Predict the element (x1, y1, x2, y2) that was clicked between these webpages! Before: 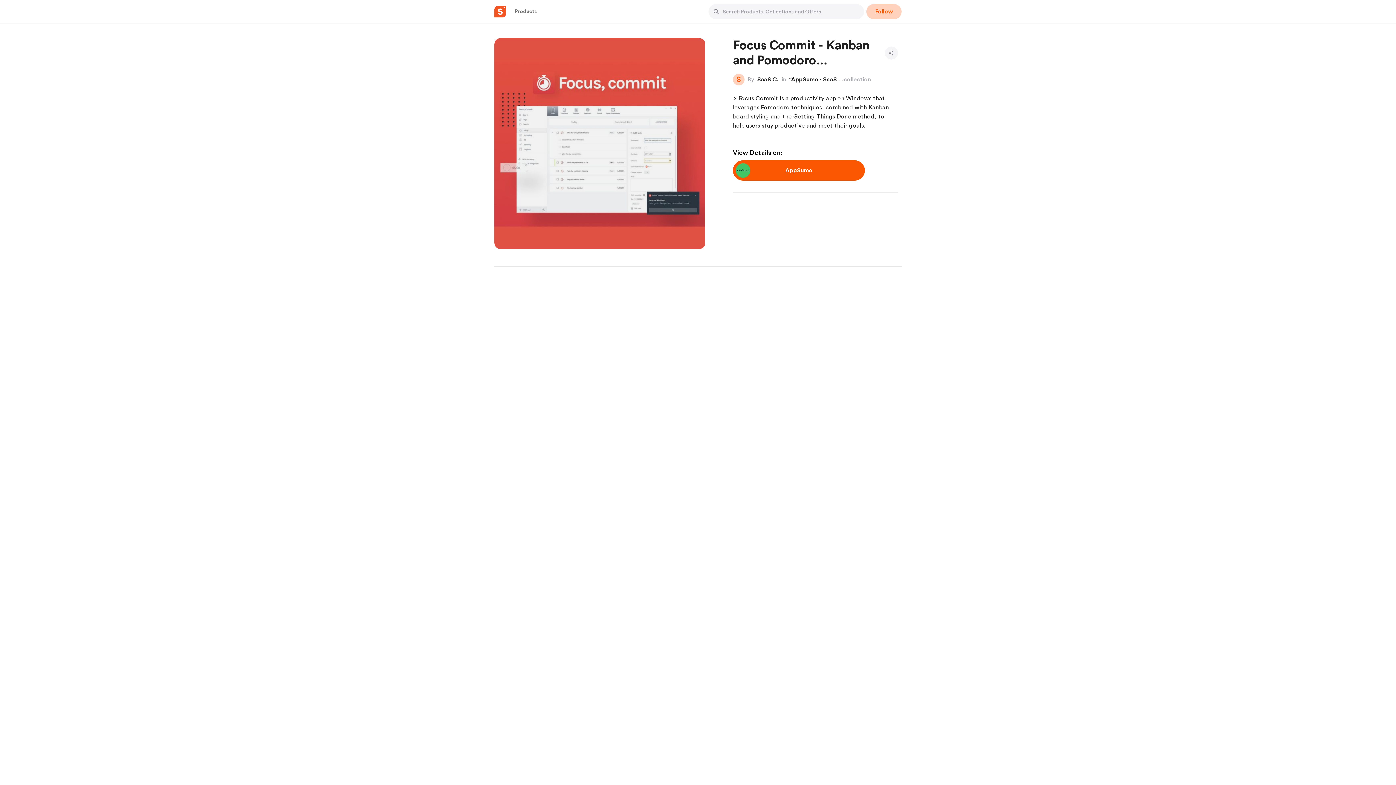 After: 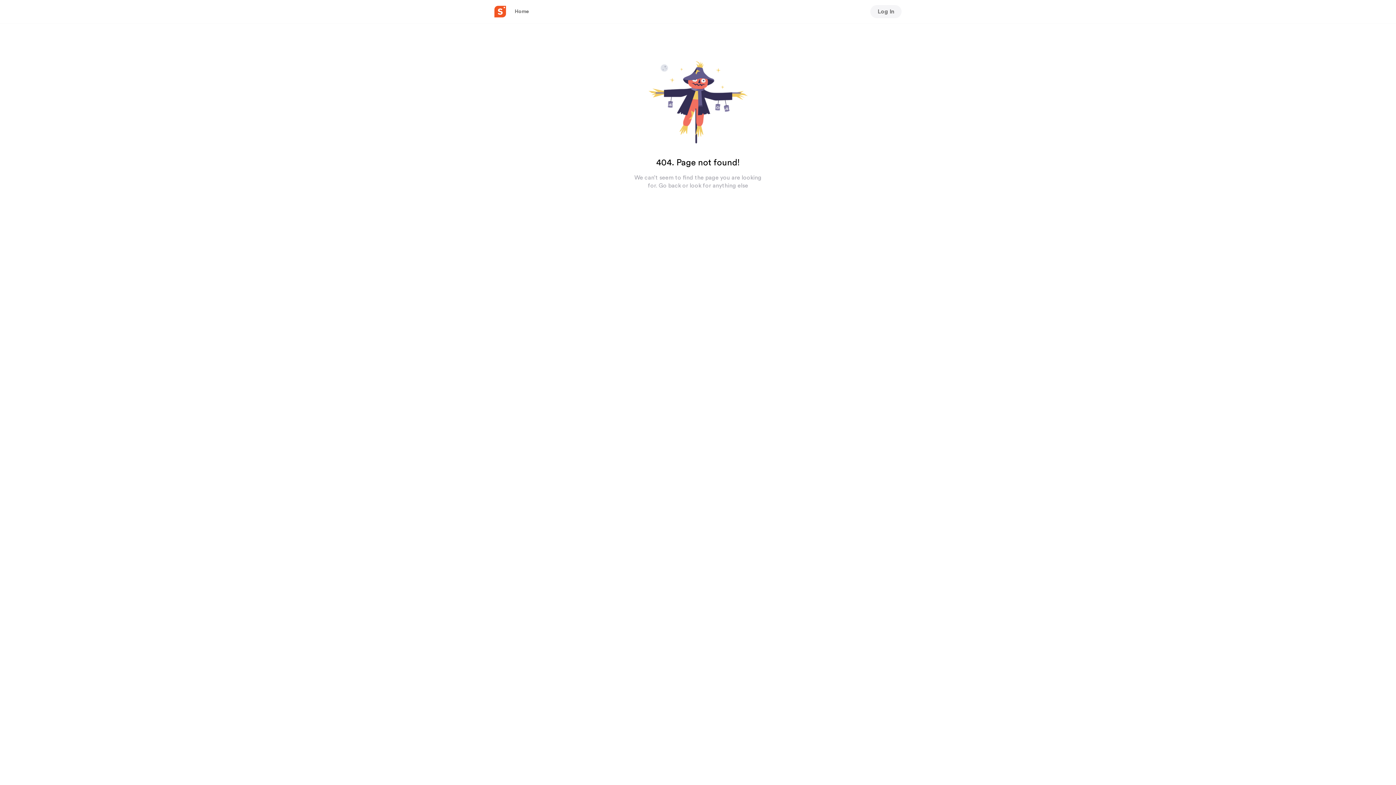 Action: label: Products bbox: (514, 8, 537, 14)